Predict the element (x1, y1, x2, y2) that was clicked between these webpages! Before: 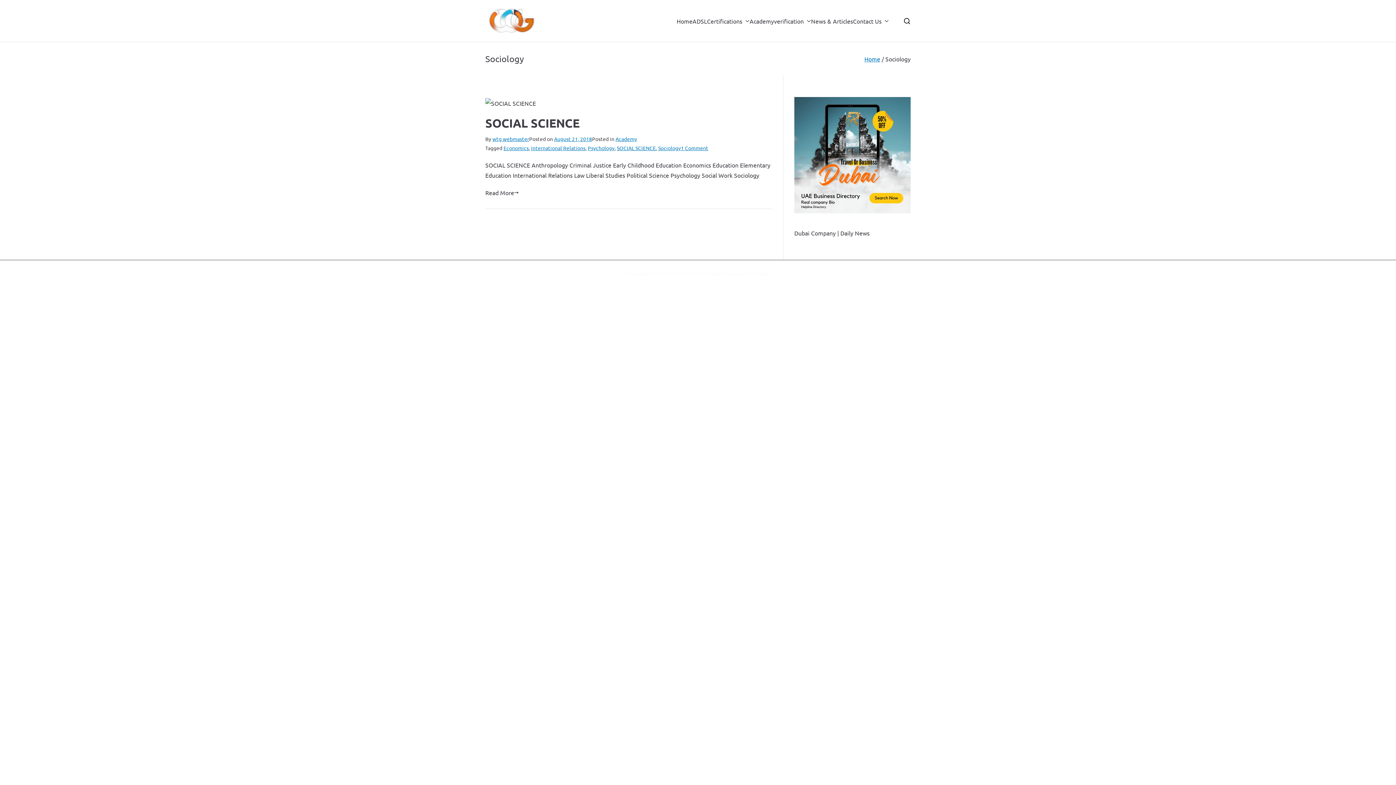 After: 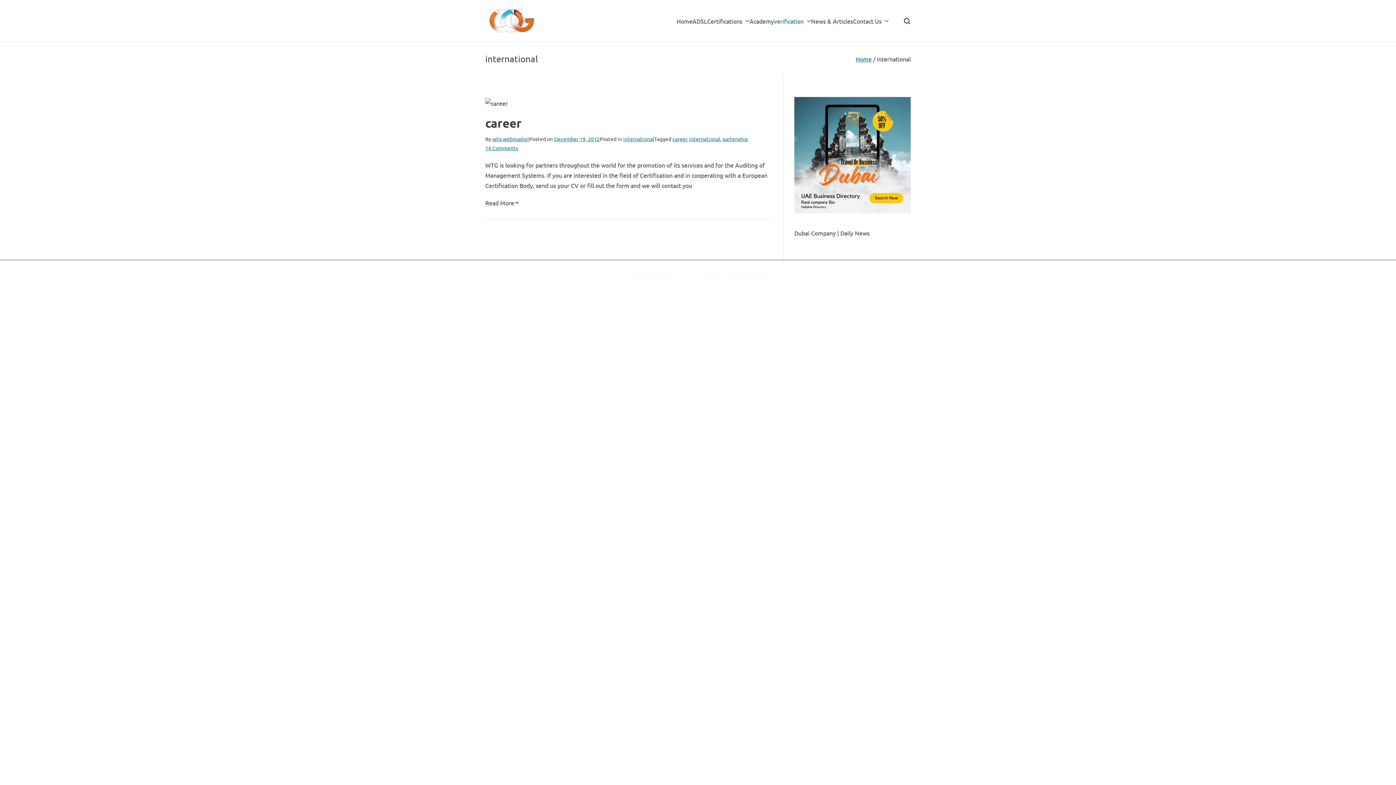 Action: bbox: (803, 15, 811, 26)